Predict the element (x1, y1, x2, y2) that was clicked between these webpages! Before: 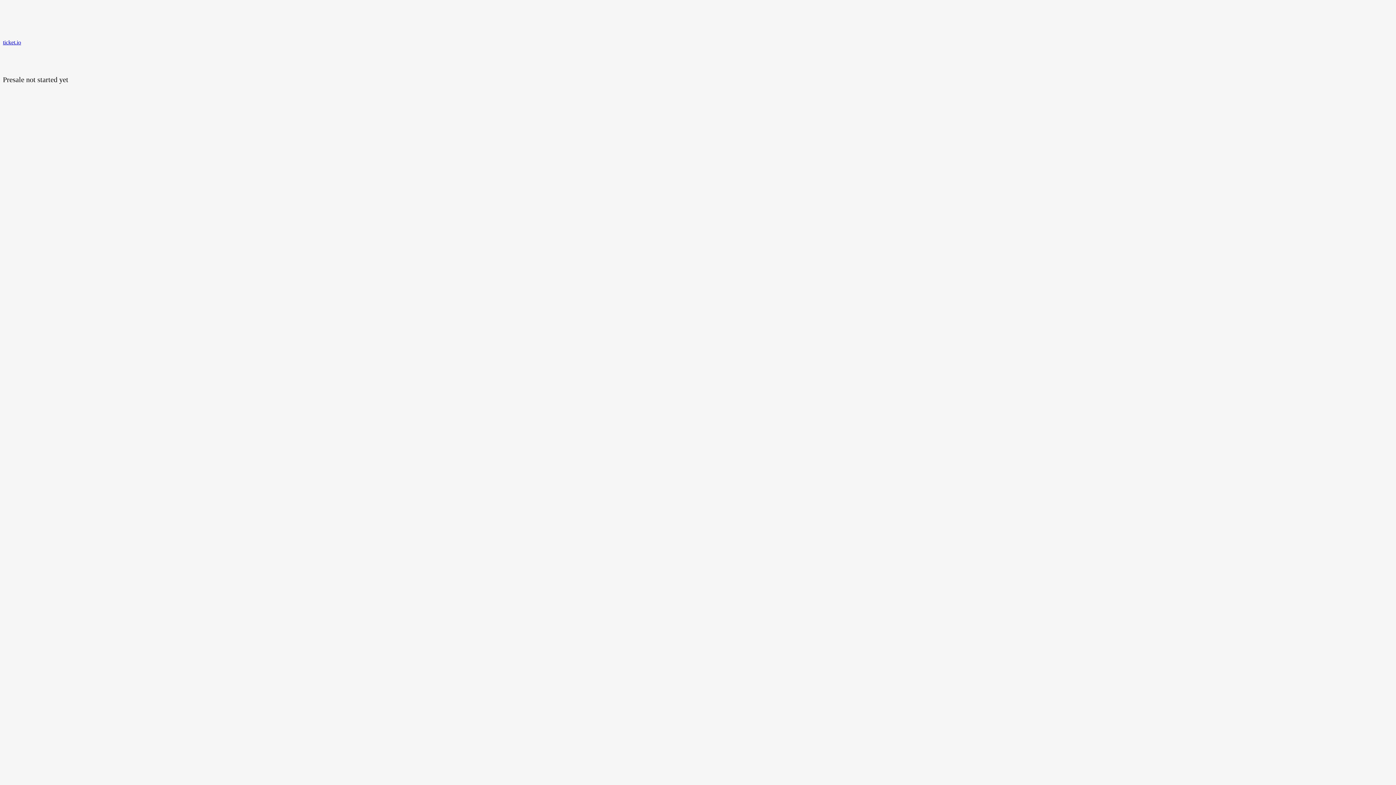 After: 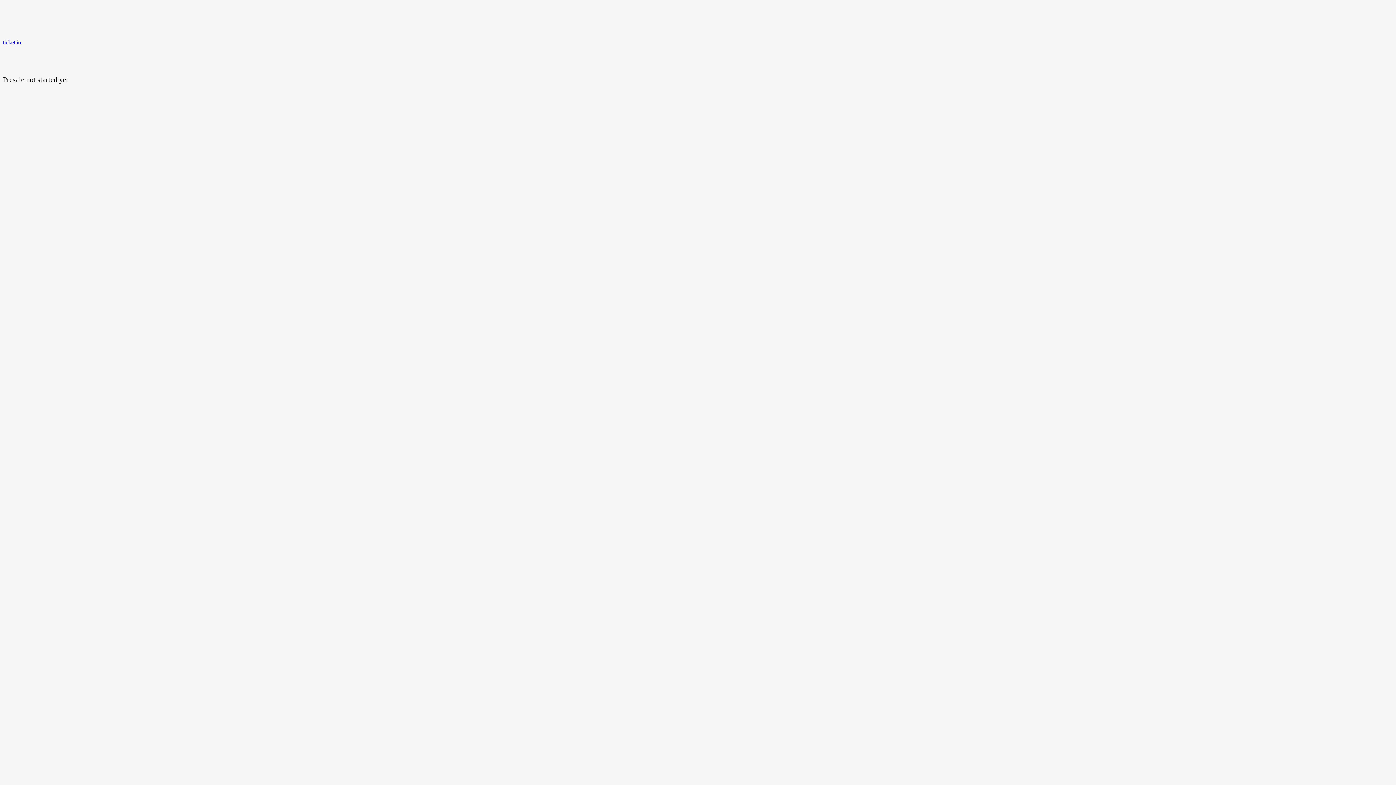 Action: bbox: (2, 39, 21, 45) label: ticket.io